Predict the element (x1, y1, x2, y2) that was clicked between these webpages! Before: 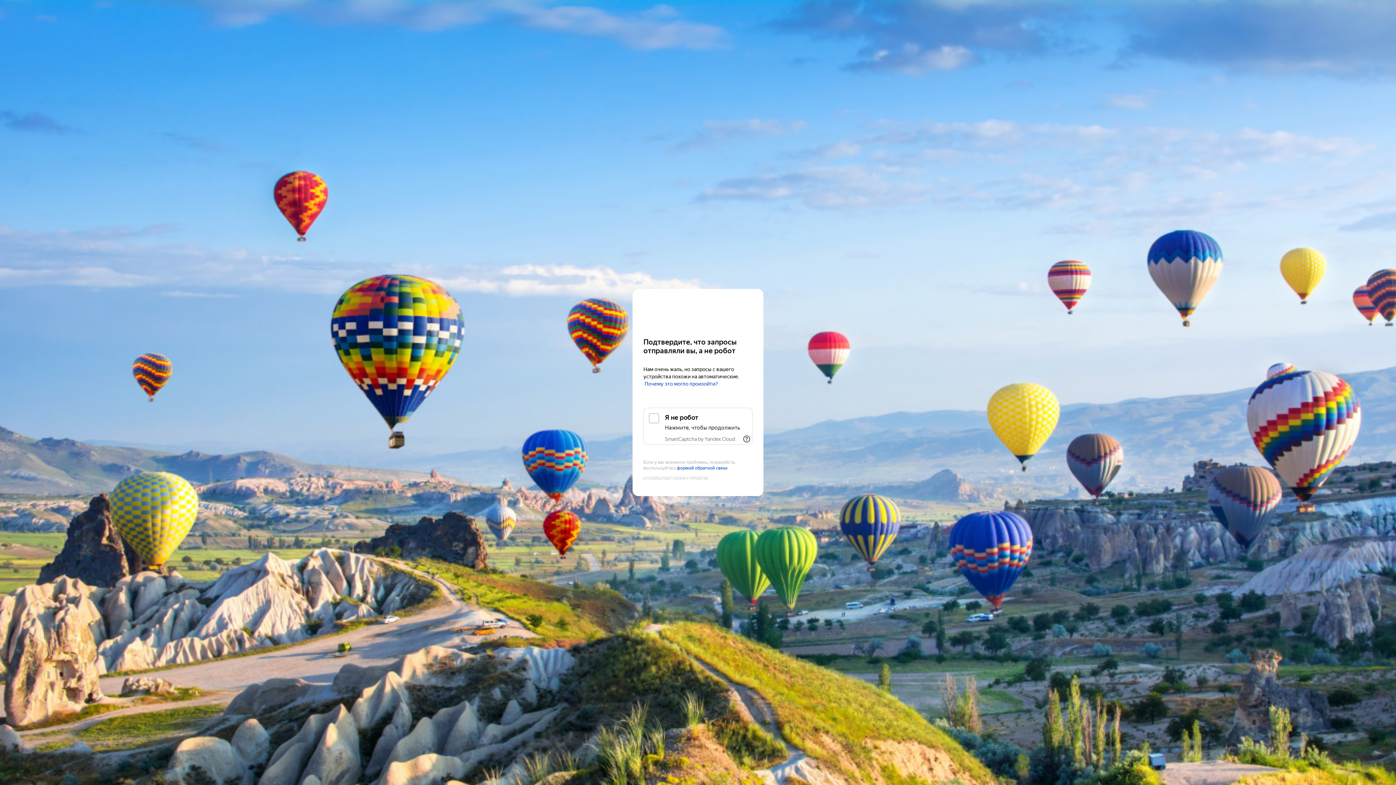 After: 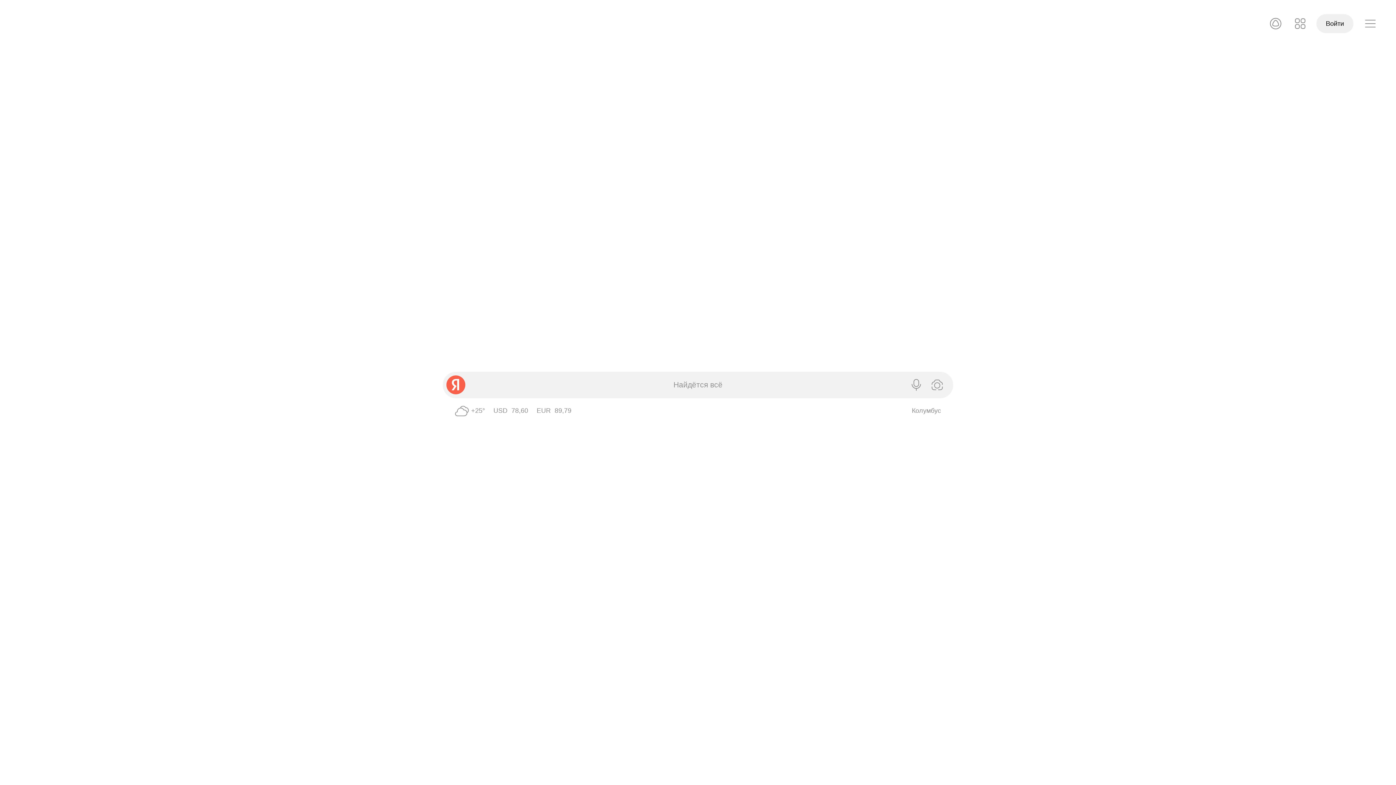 Action: label: Yandex bbox: (643, 303, 752, 316)